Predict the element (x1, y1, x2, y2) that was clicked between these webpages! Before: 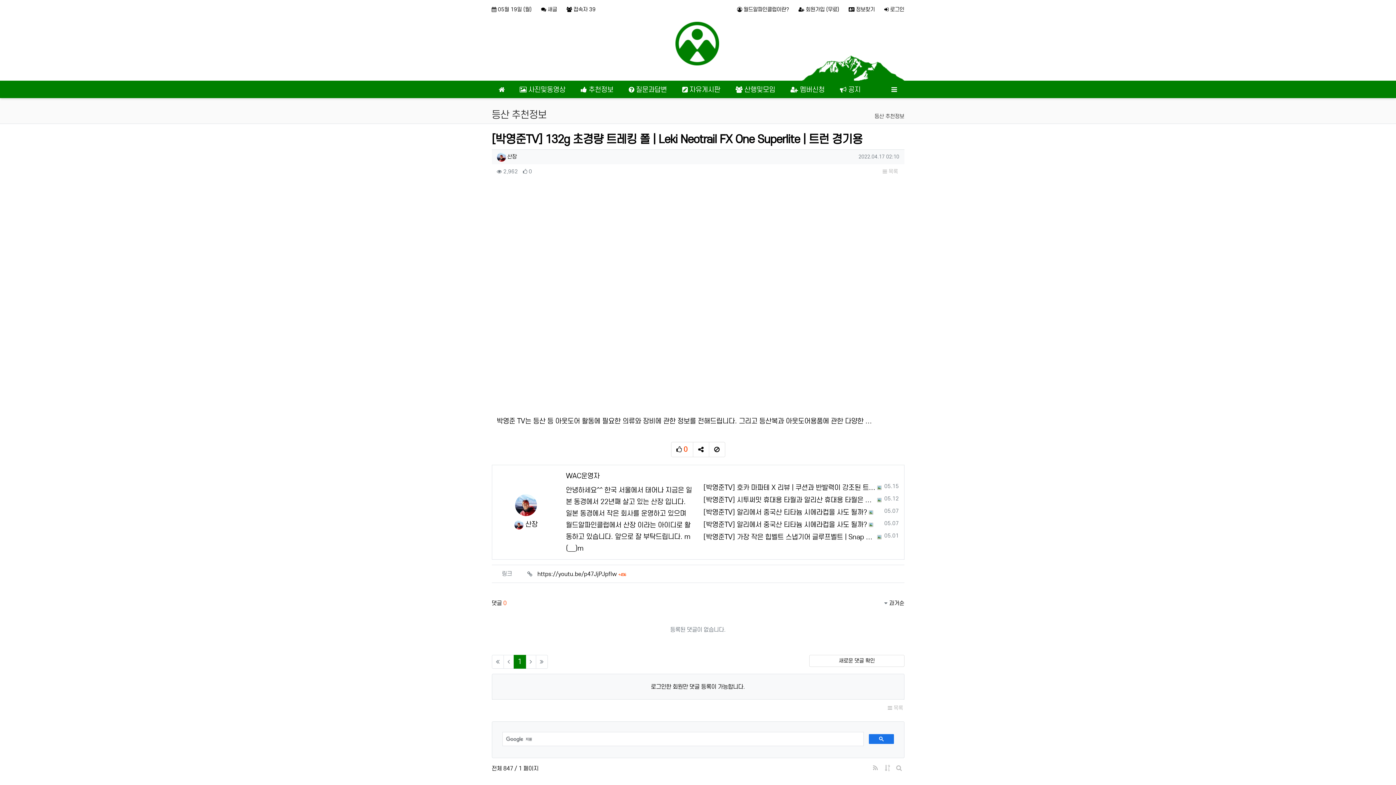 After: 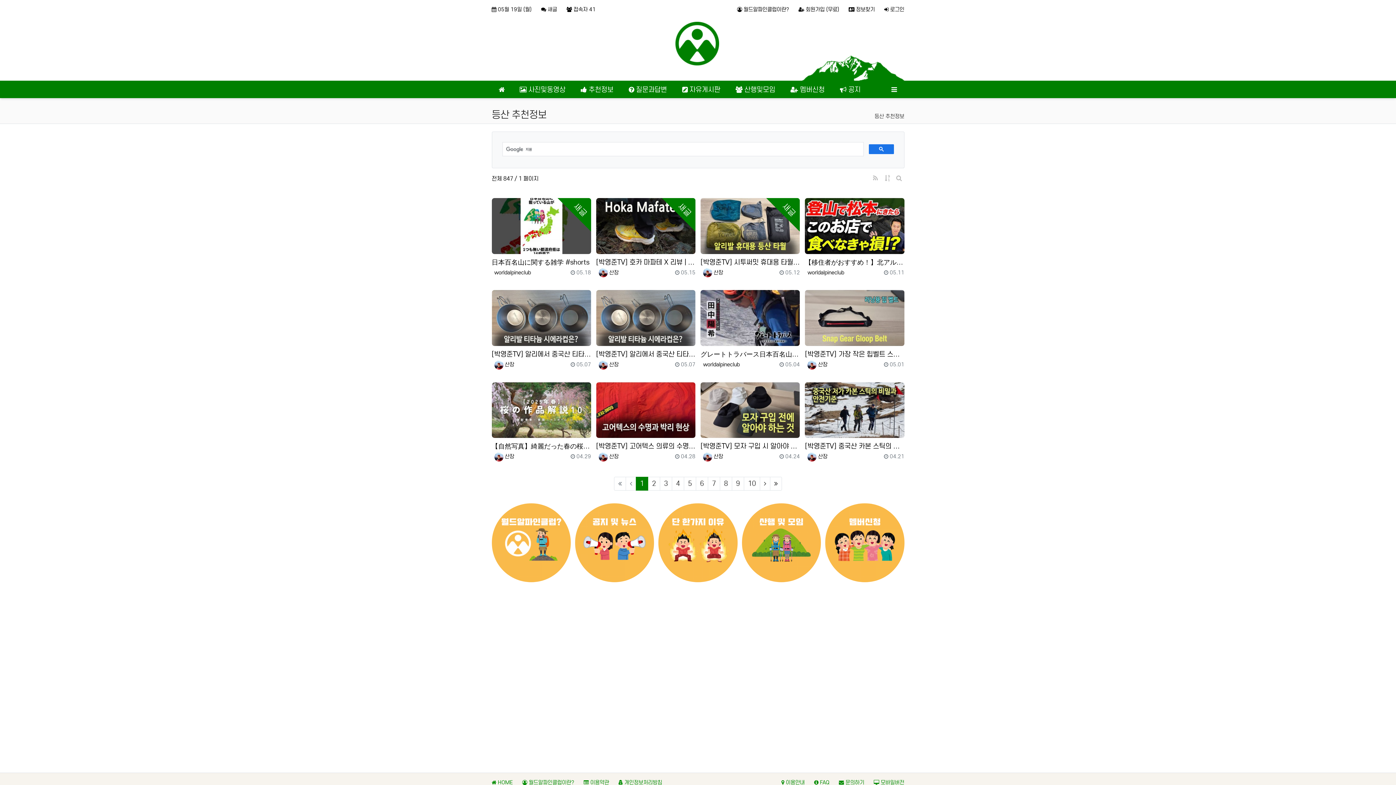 Action: label:  목록 bbox: (886, 703, 904, 713)